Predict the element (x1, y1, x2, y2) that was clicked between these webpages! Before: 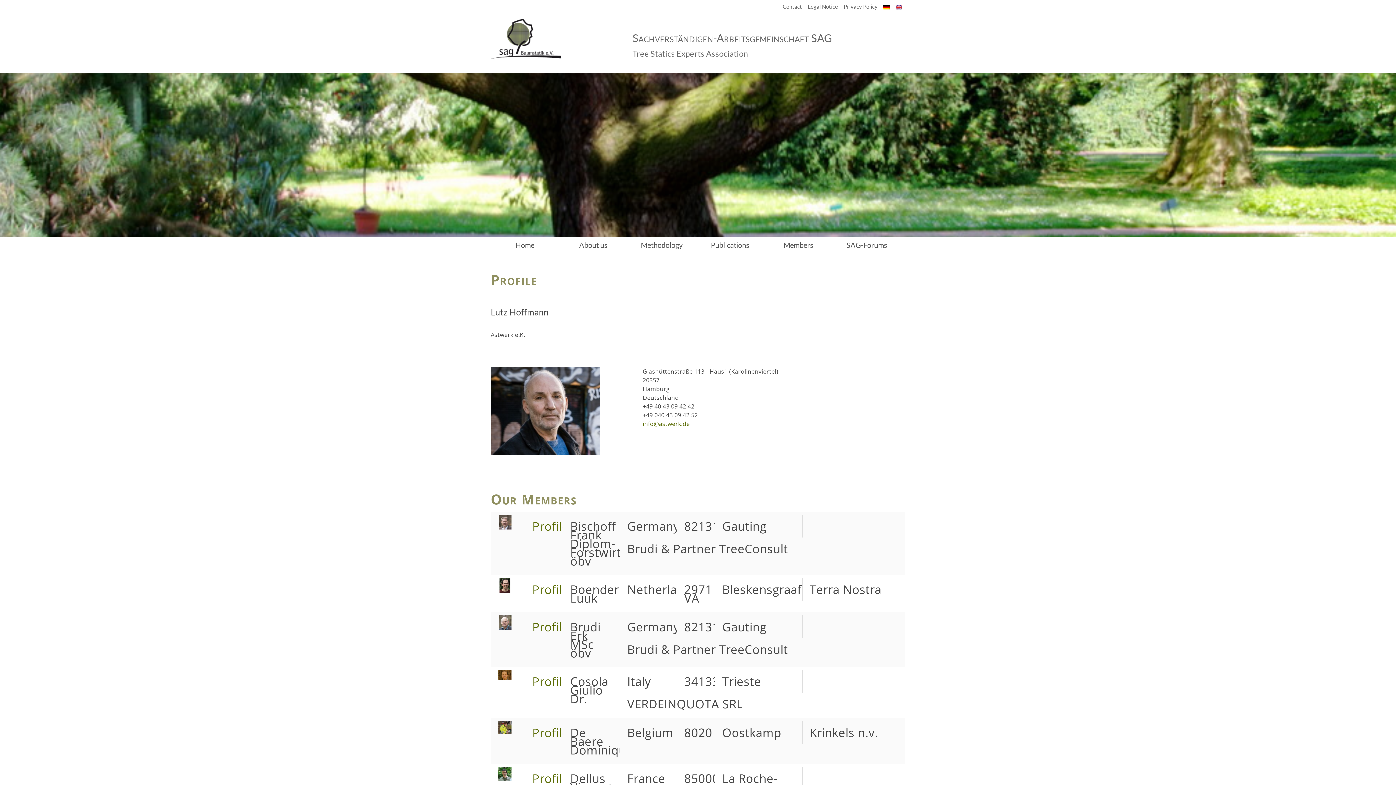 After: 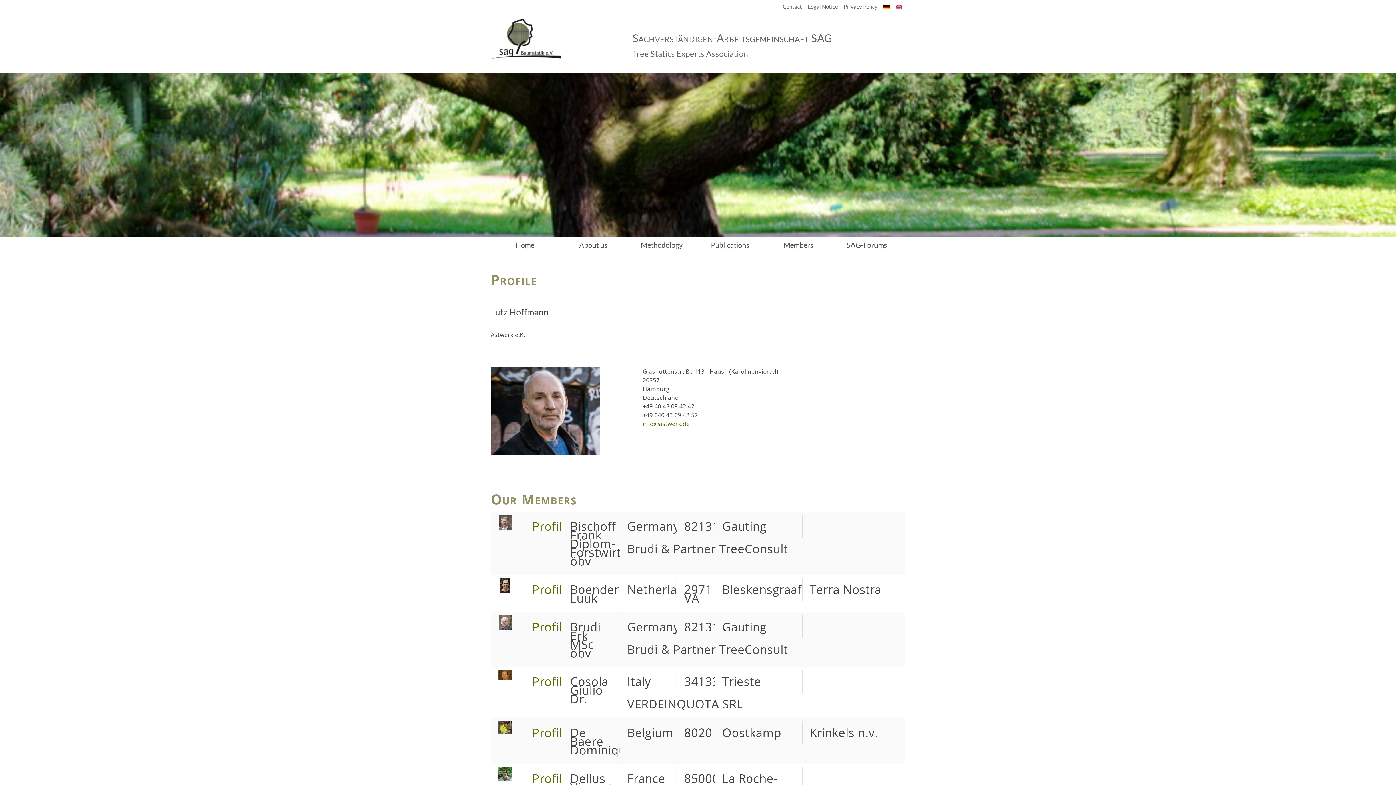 Action: label: info@astwerk.de bbox: (642, 420, 689, 428)